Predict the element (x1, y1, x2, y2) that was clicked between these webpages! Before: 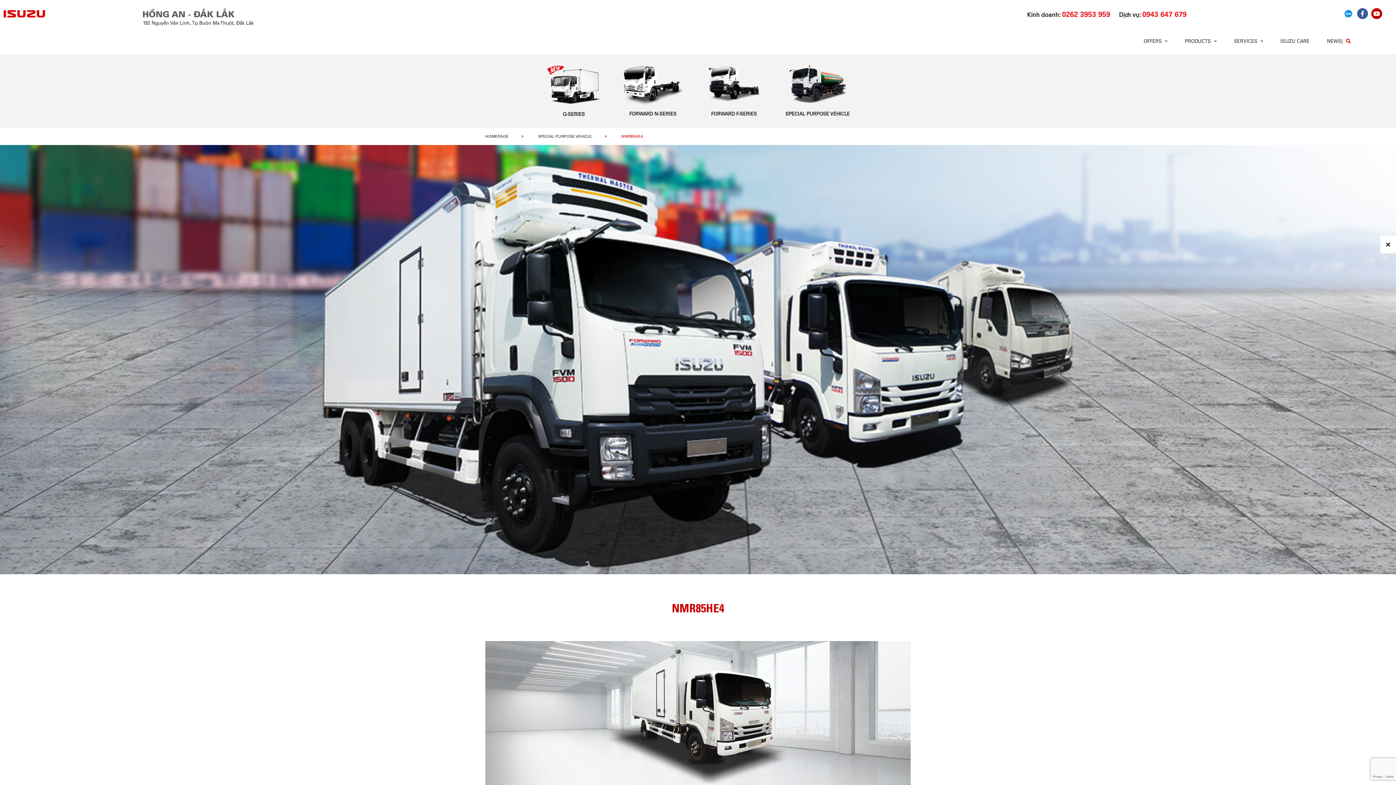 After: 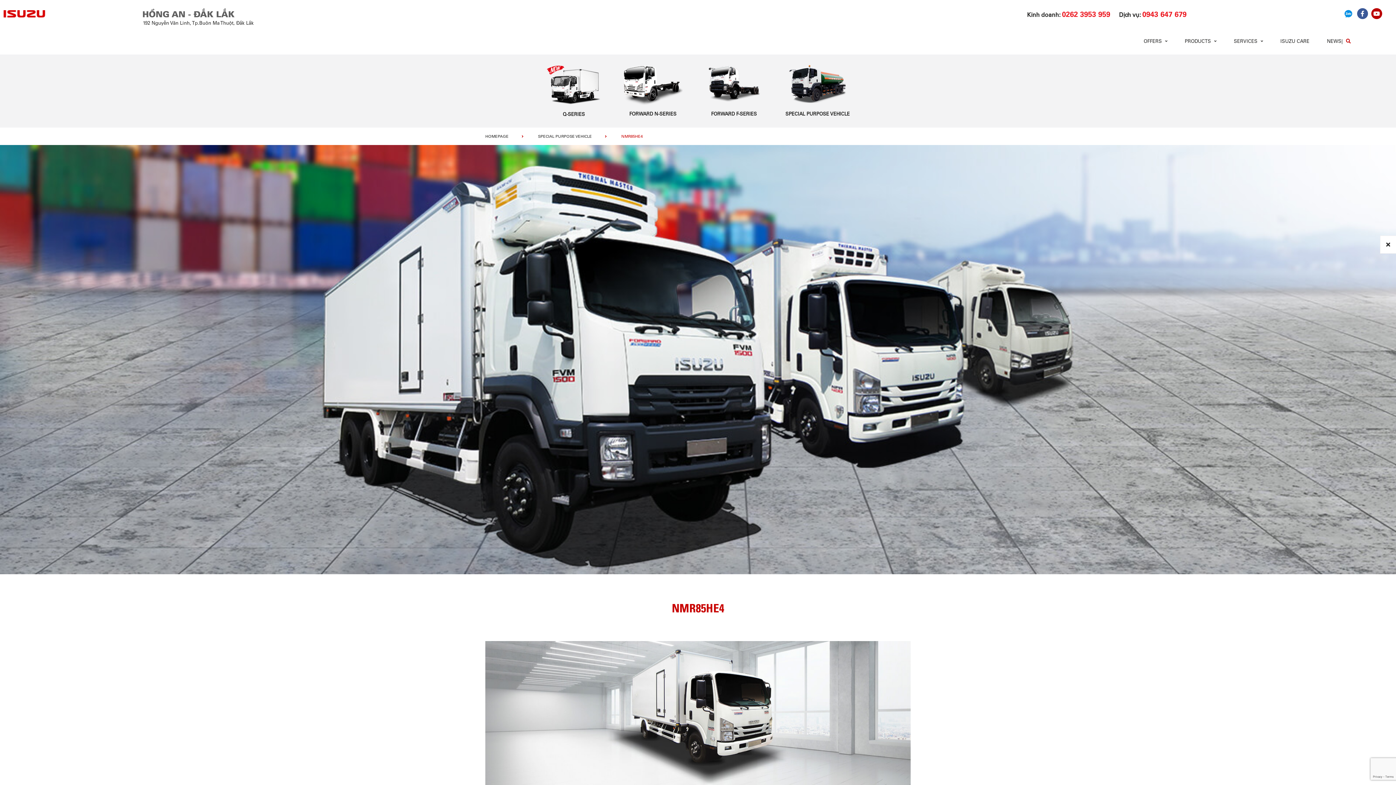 Action: bbox: (1357, 8, 1368, 19)